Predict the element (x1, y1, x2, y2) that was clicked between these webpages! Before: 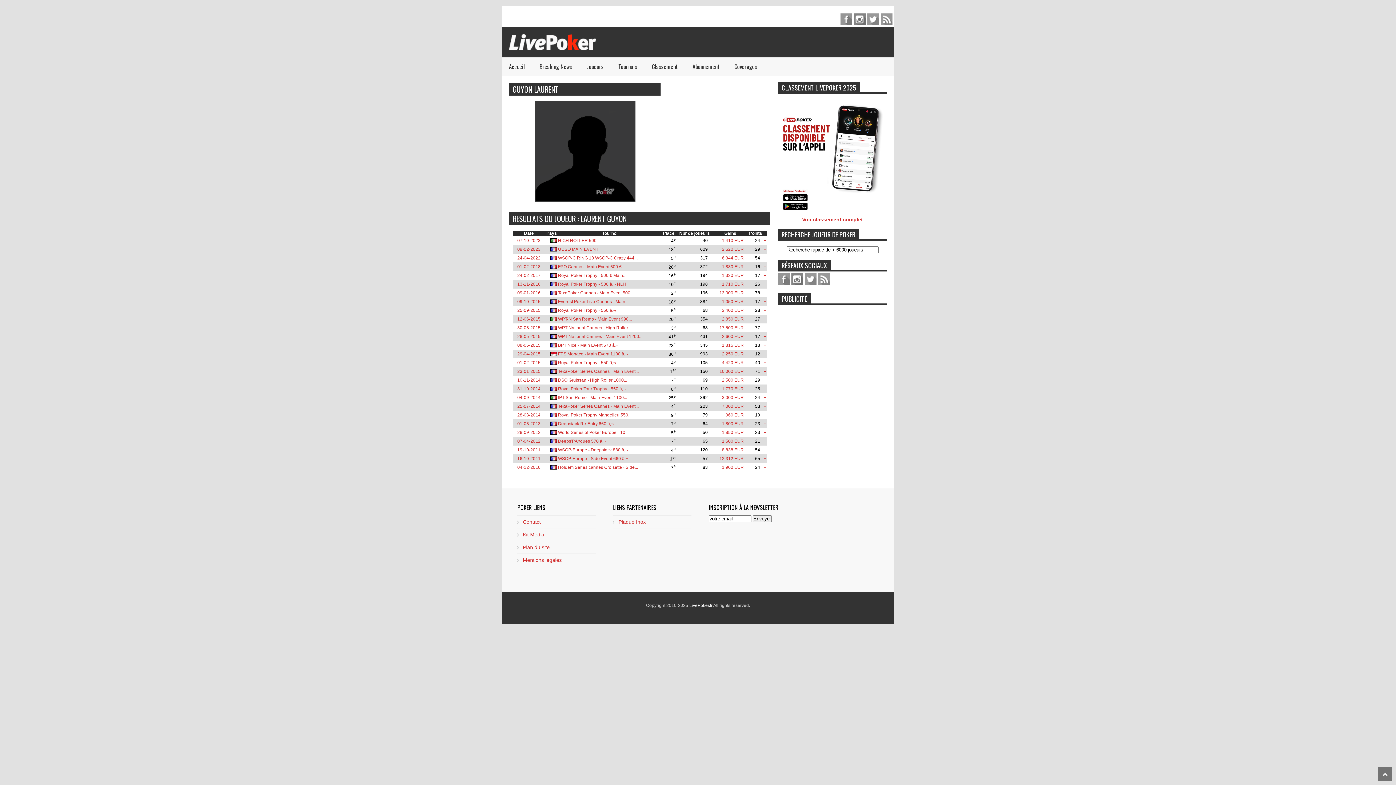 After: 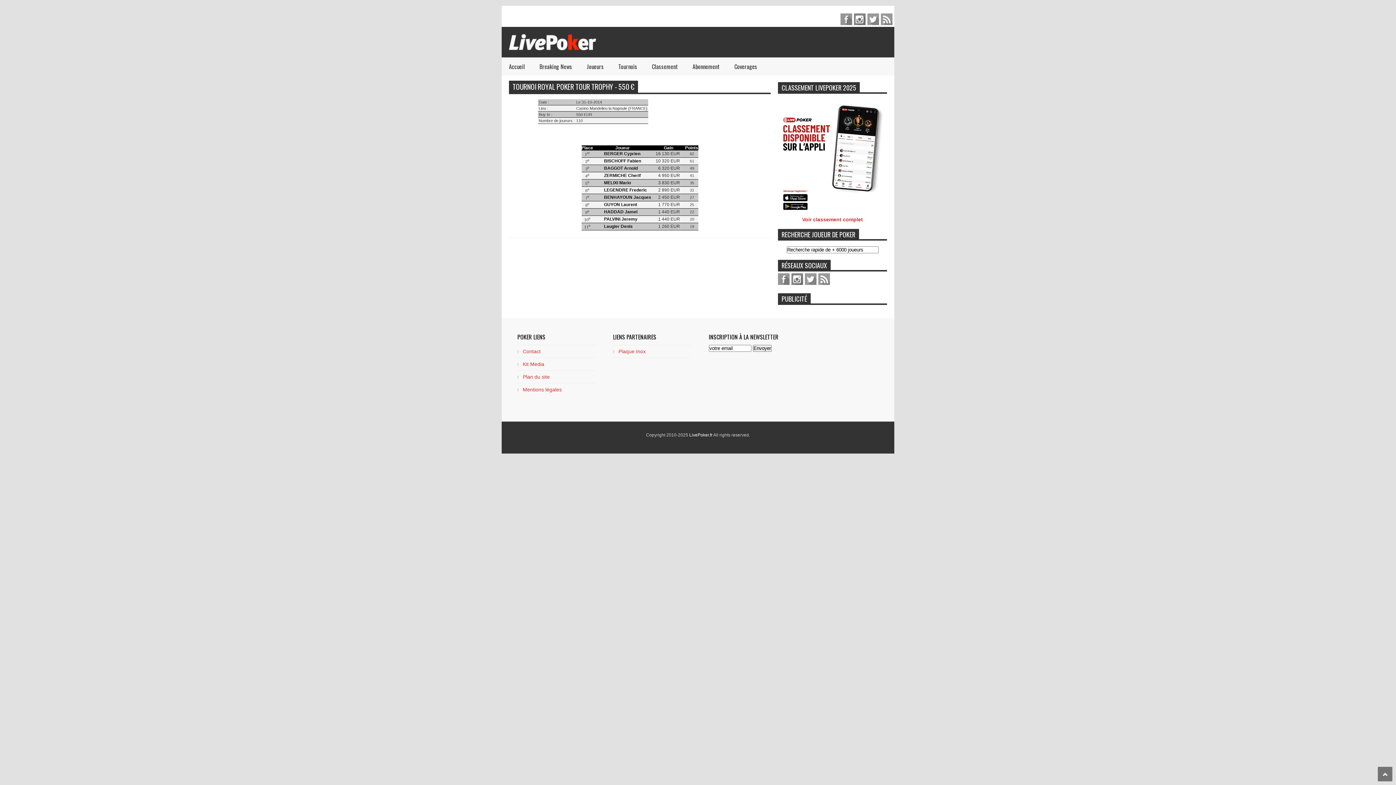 Action: bbox: (764, 386, 766, 391) label: +